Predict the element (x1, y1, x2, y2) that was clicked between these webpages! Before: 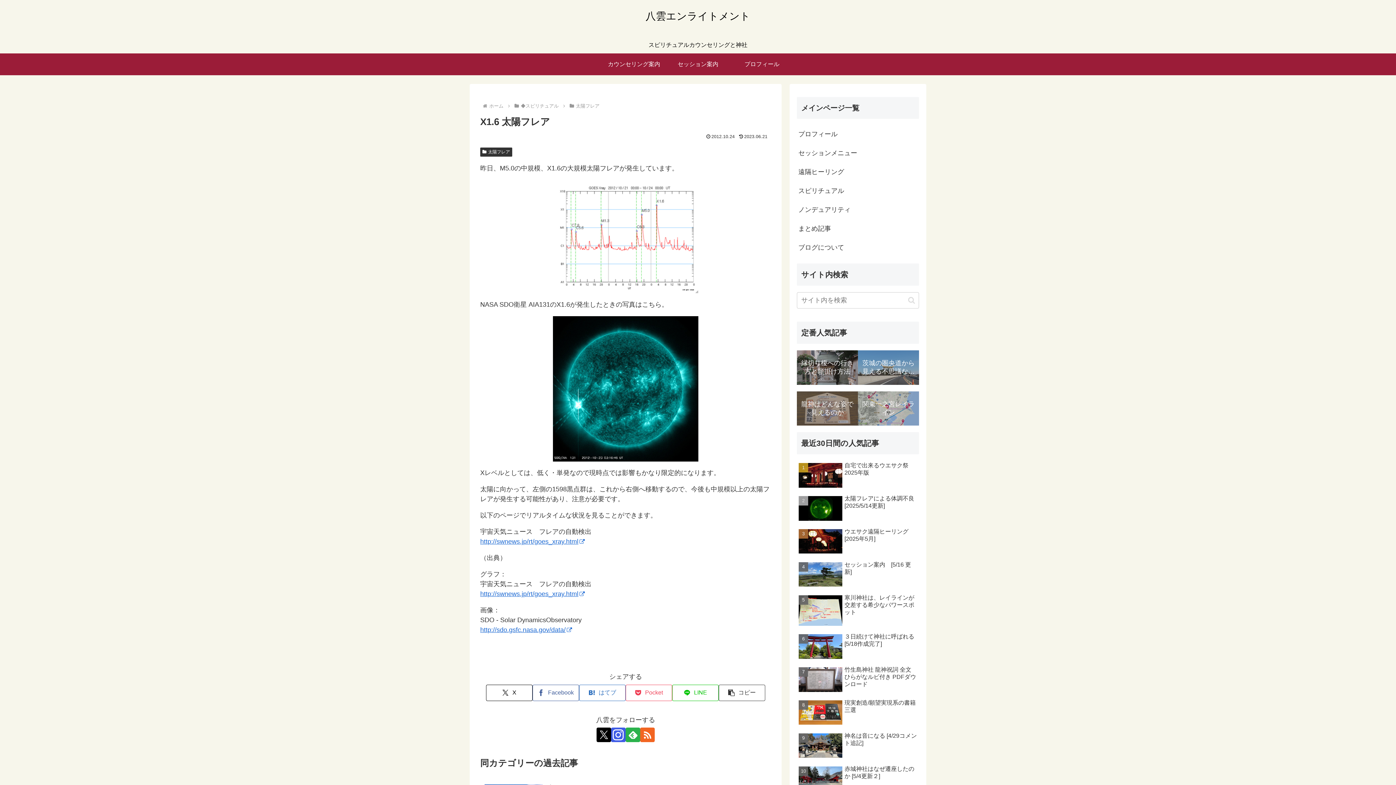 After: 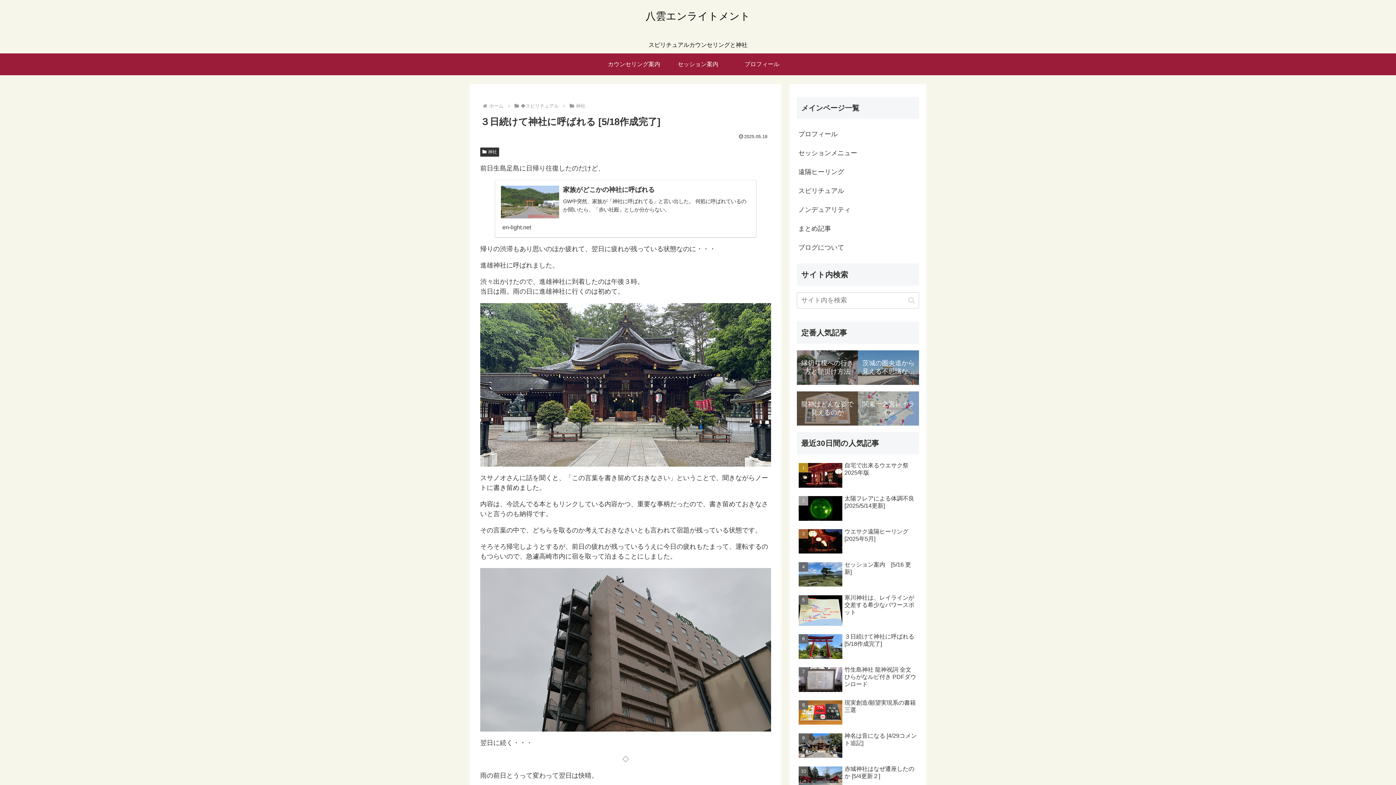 Action: bbox: (797, 631, 919, 663) label: ３日続けて神社に呼ばれる [5/18作成完了]